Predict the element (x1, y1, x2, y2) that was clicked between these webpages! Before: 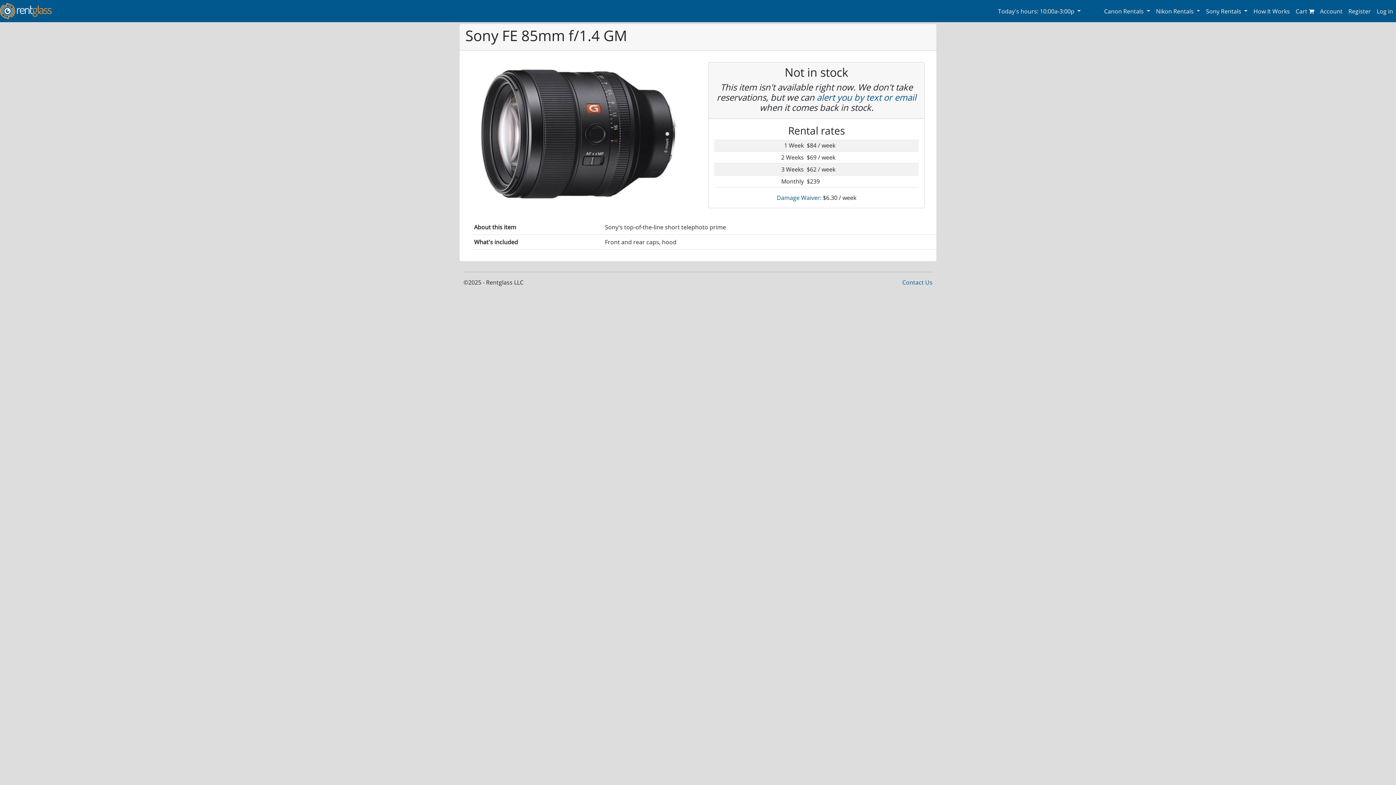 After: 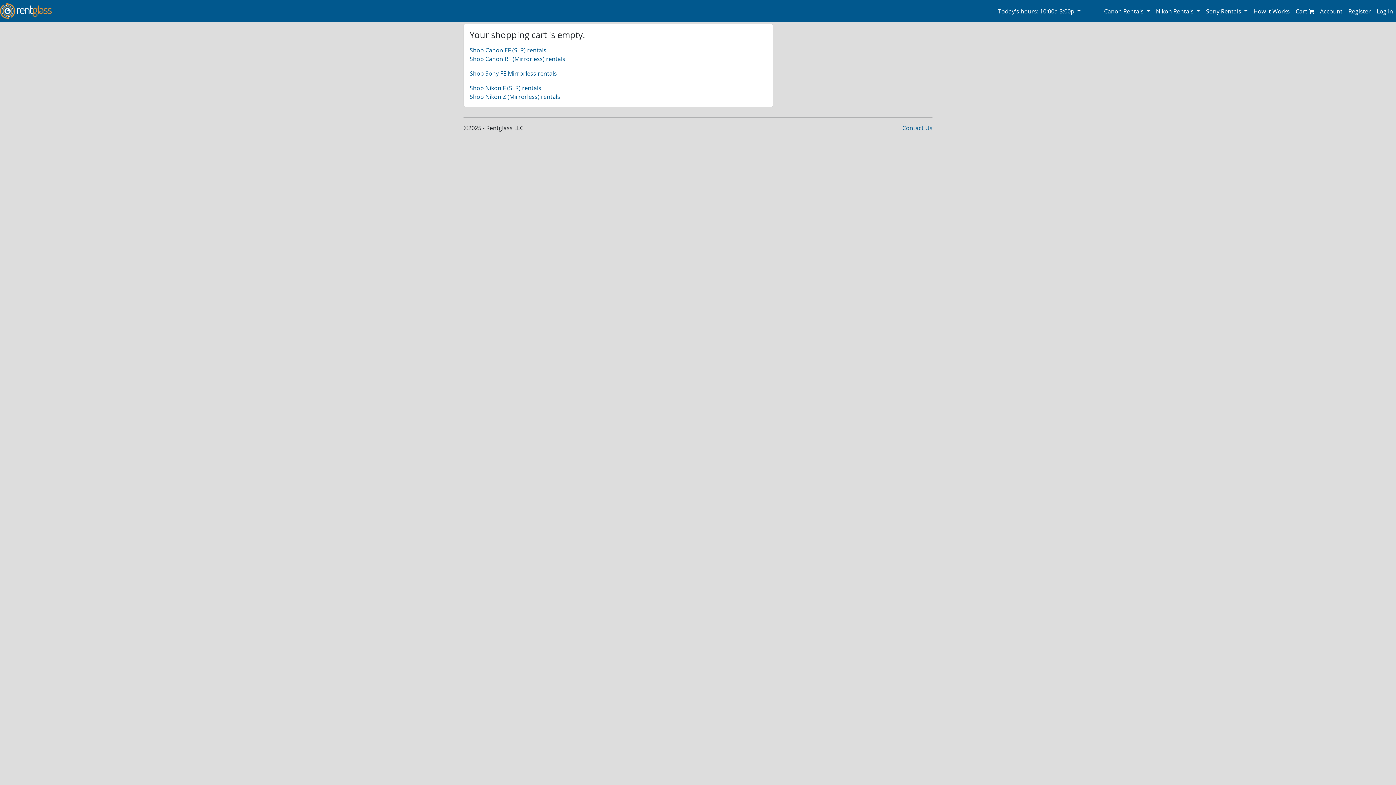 Action: bbox: (1293, 3, 1317, 18) label: Cart 